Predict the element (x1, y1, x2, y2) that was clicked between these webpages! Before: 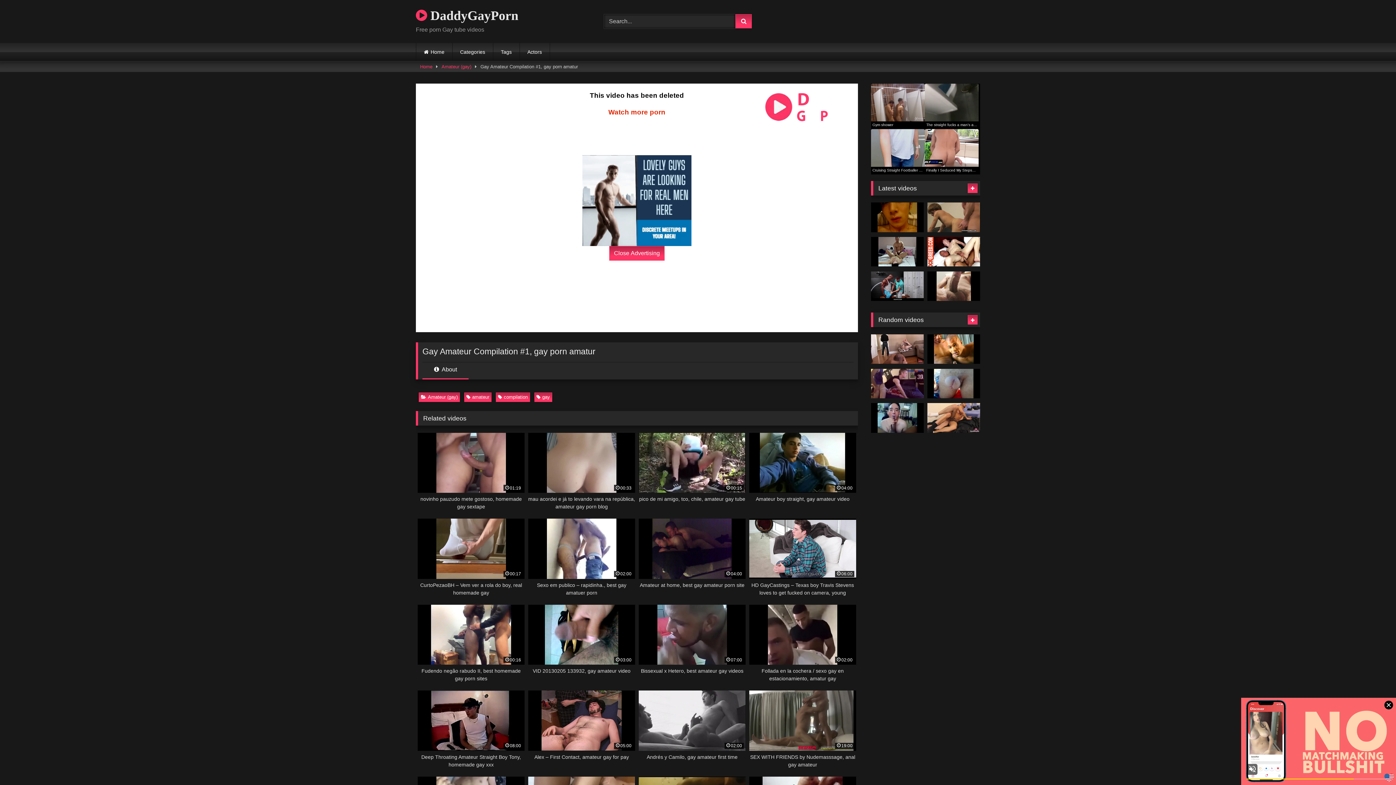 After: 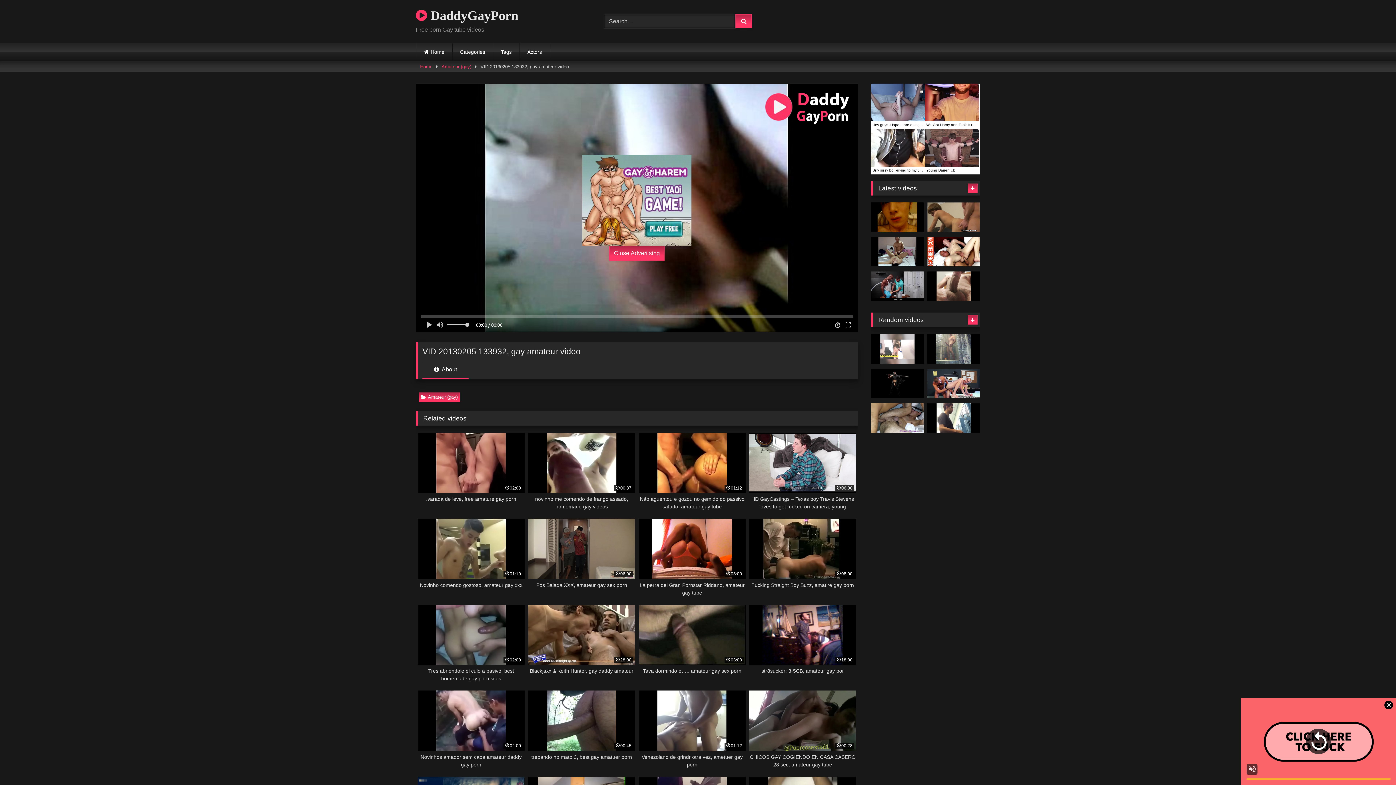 Action: label: 03:00
VID 20130205 133932, gay amateur video bbox: (528, 604, 635, 682)